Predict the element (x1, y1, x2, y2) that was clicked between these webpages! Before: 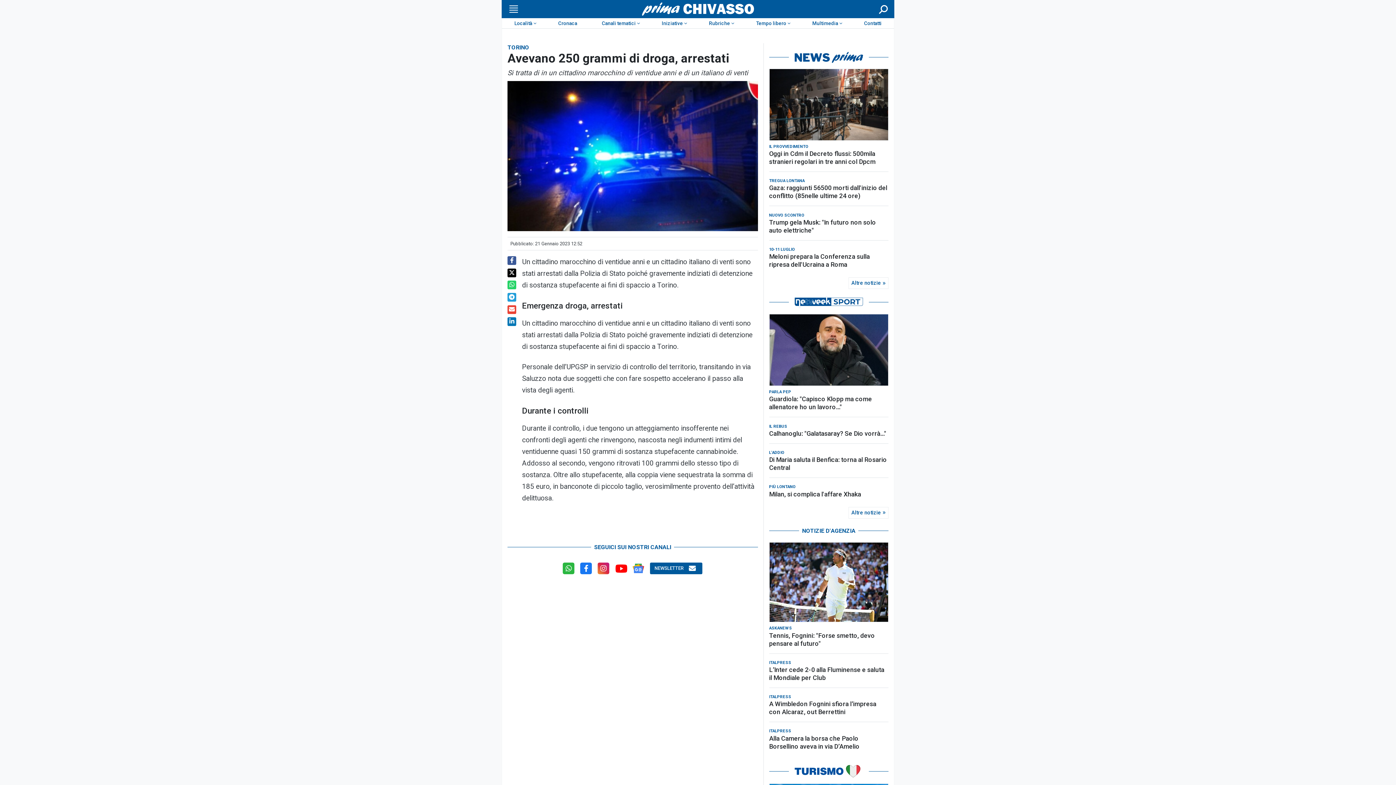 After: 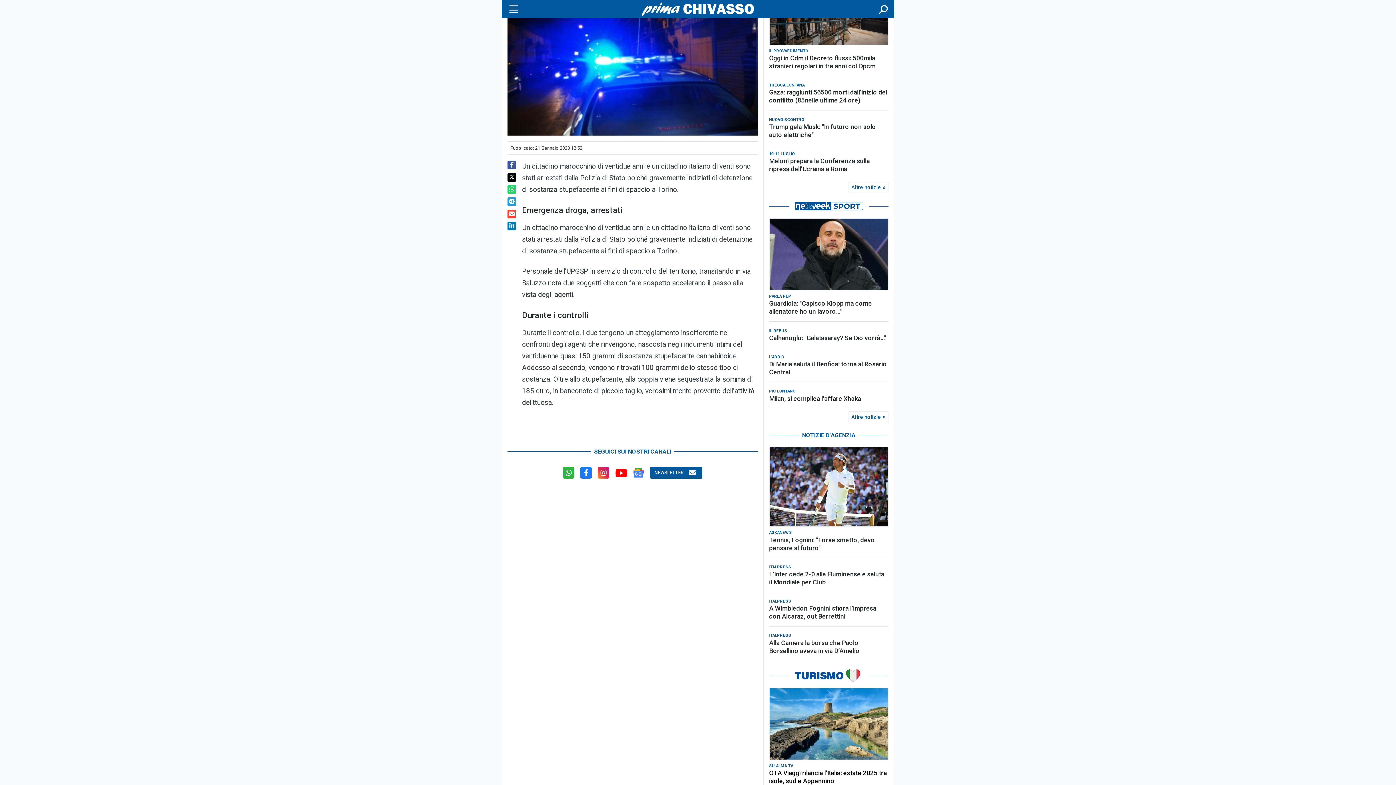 Action: label: OTA Viaggi rilancia l’Italia: estate 2025 tra isole, sud e Appennino bbox: (769, 754, 888, 770)